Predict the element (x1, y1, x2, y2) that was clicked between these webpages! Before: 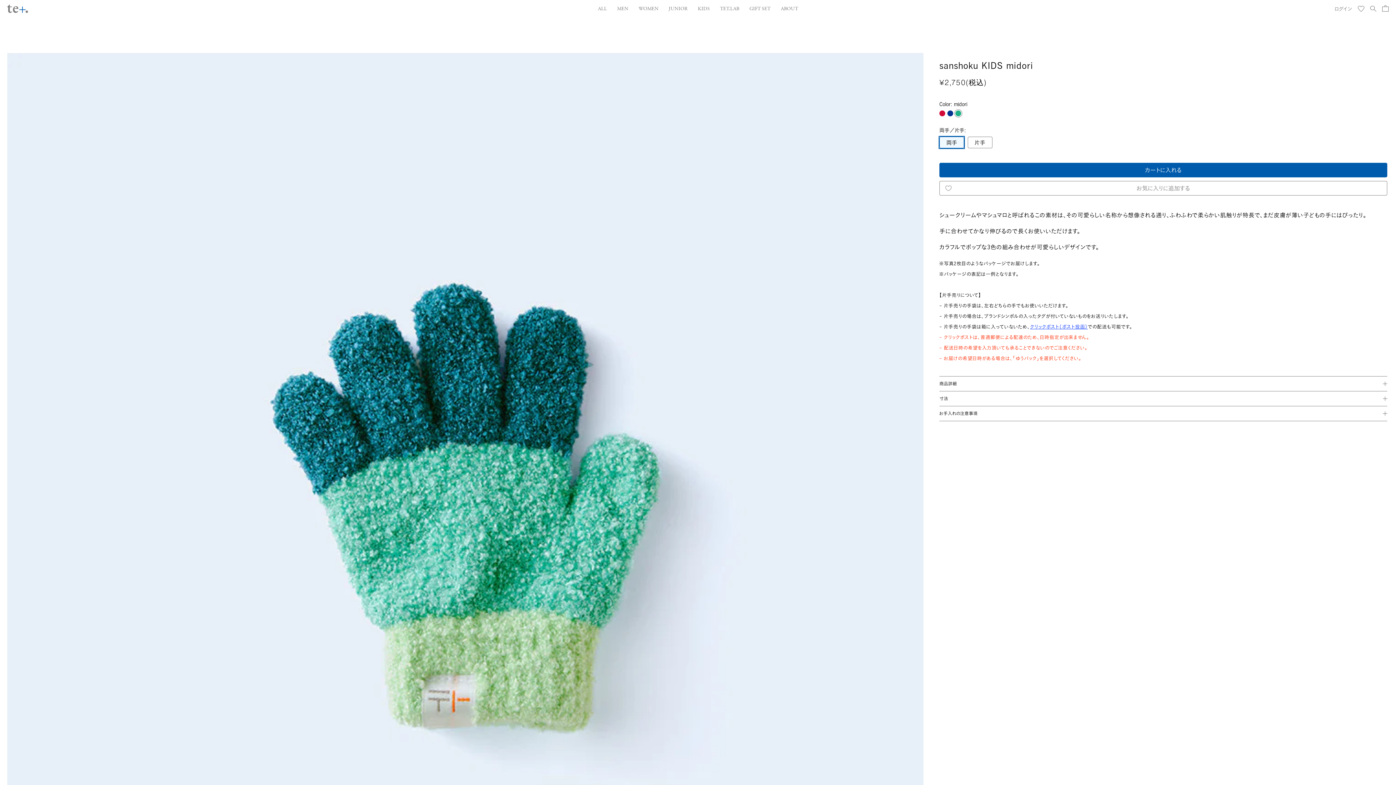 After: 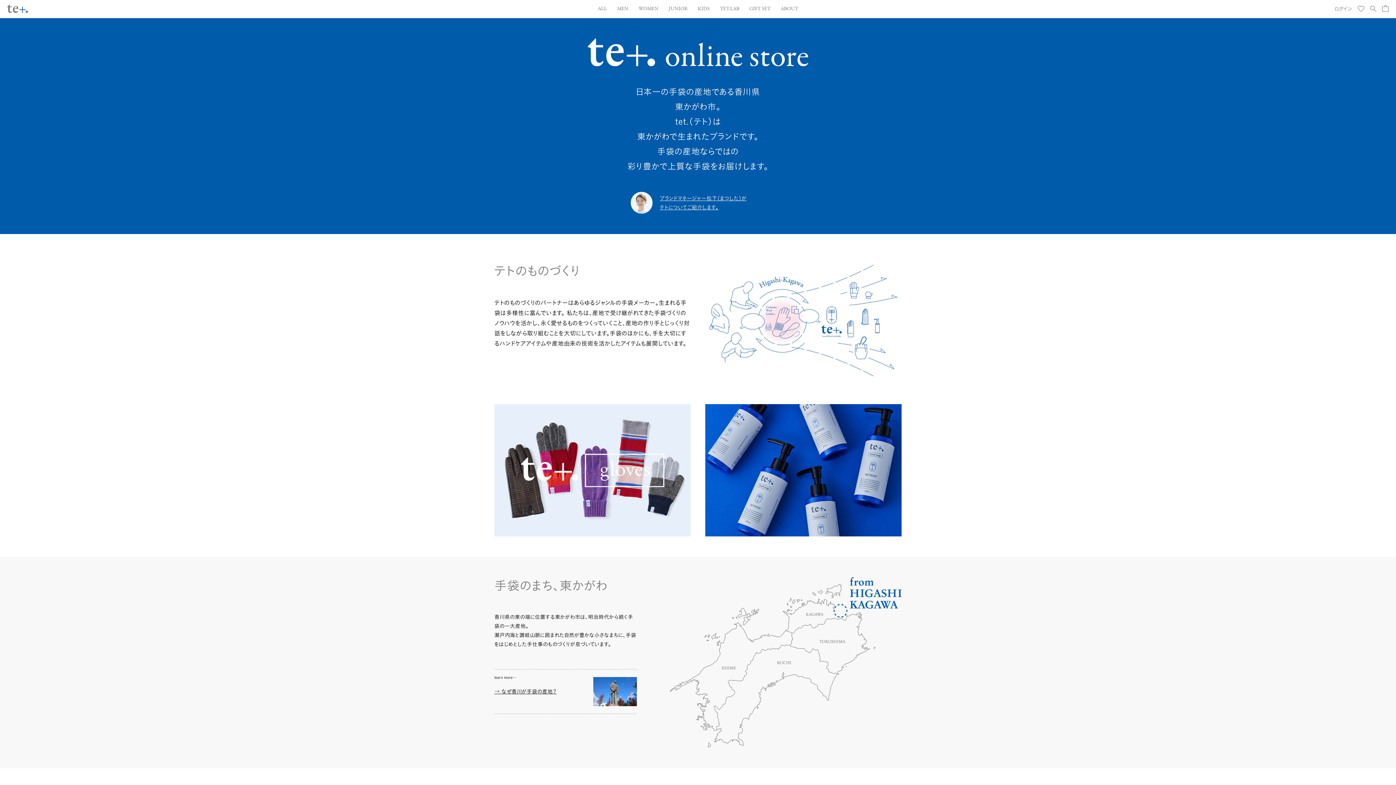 Action: label: ABOUT bbox: (780, 6, 798, 11)